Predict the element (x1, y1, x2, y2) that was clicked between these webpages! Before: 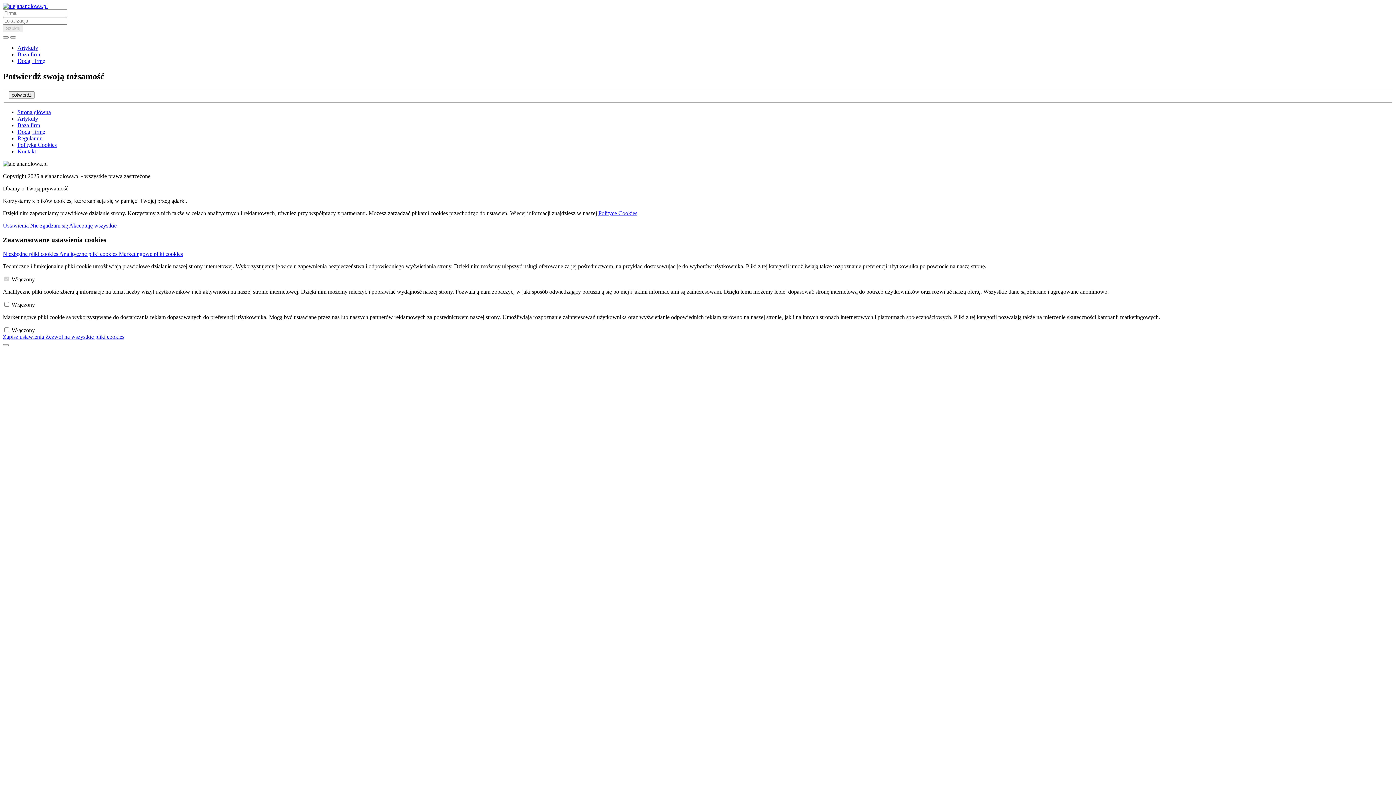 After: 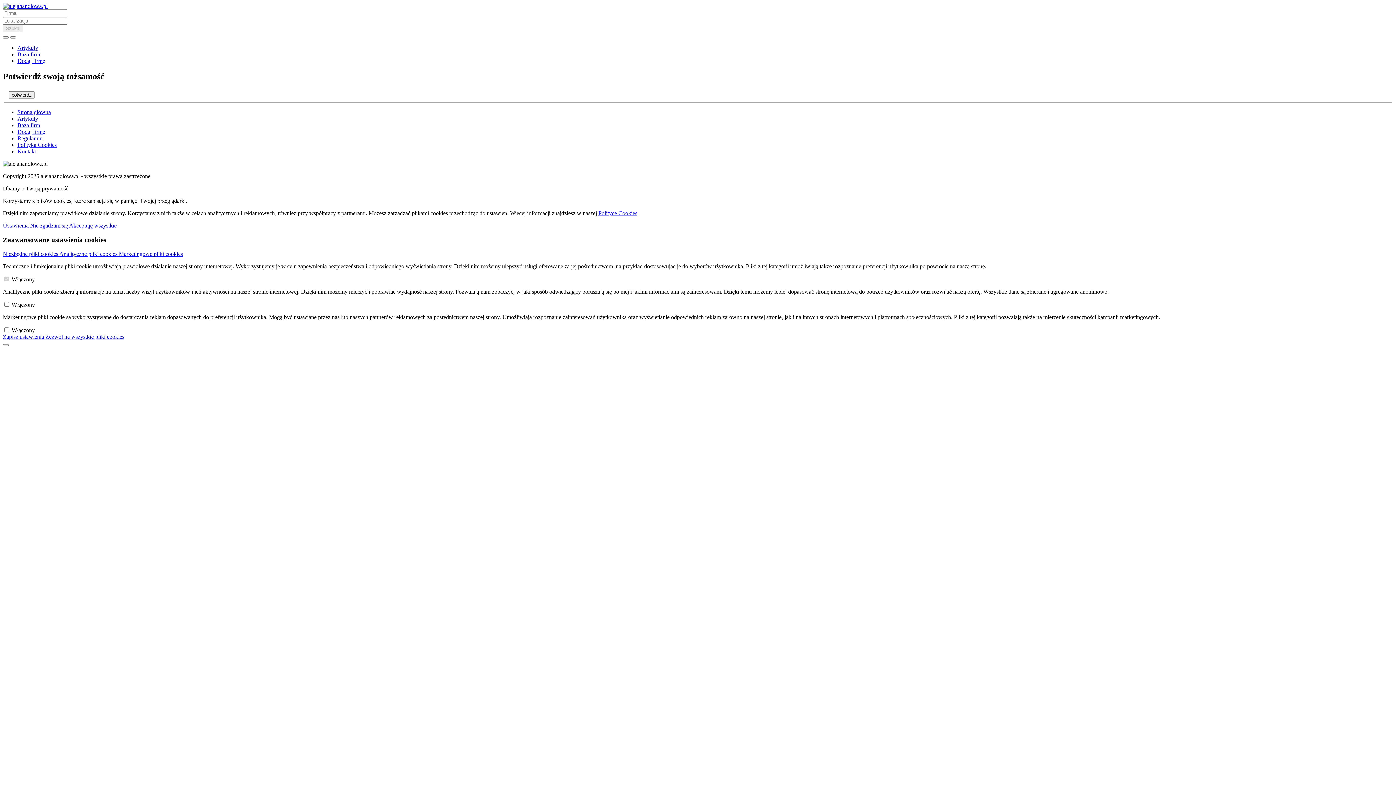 Action: bbox: (45, 333, 124, 339) label: Zezwól na wszystkie pliki cookies